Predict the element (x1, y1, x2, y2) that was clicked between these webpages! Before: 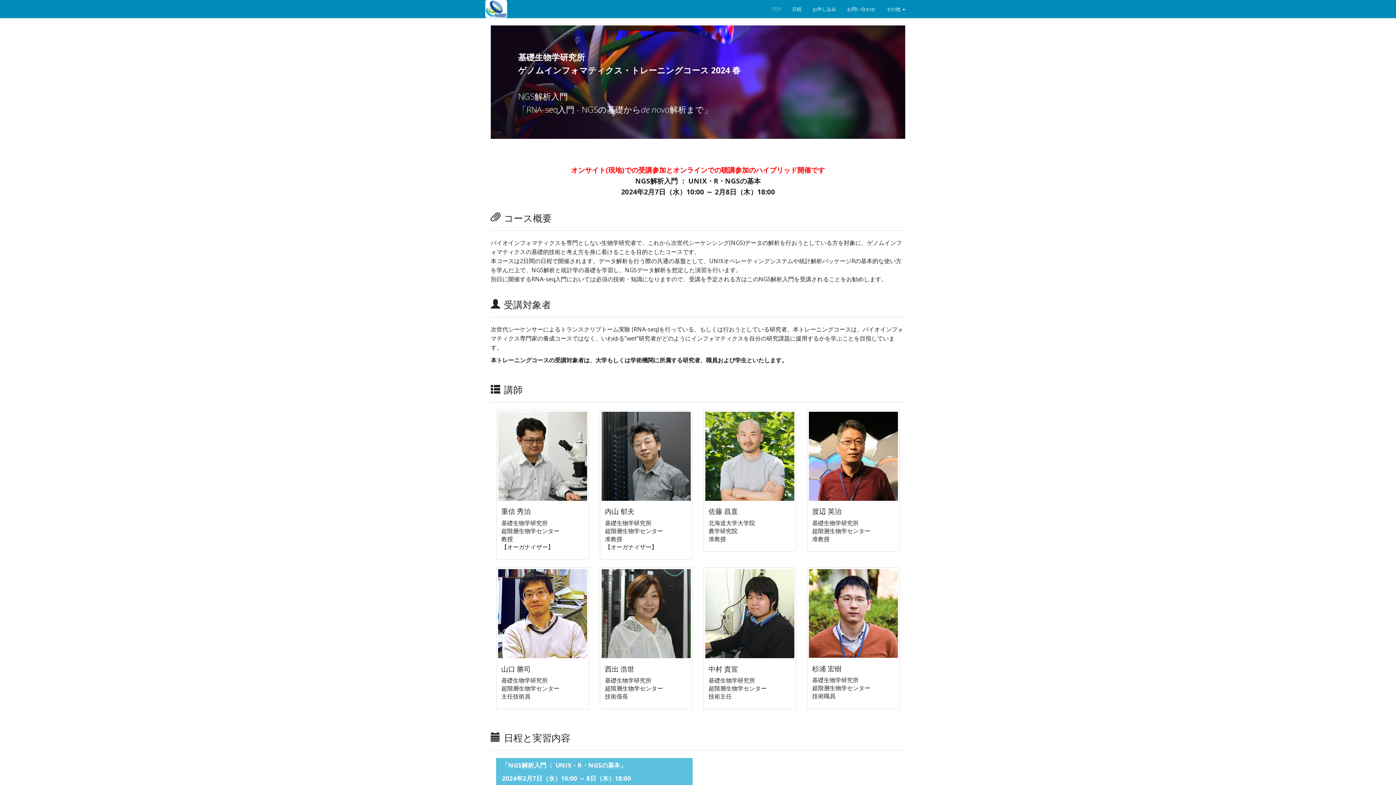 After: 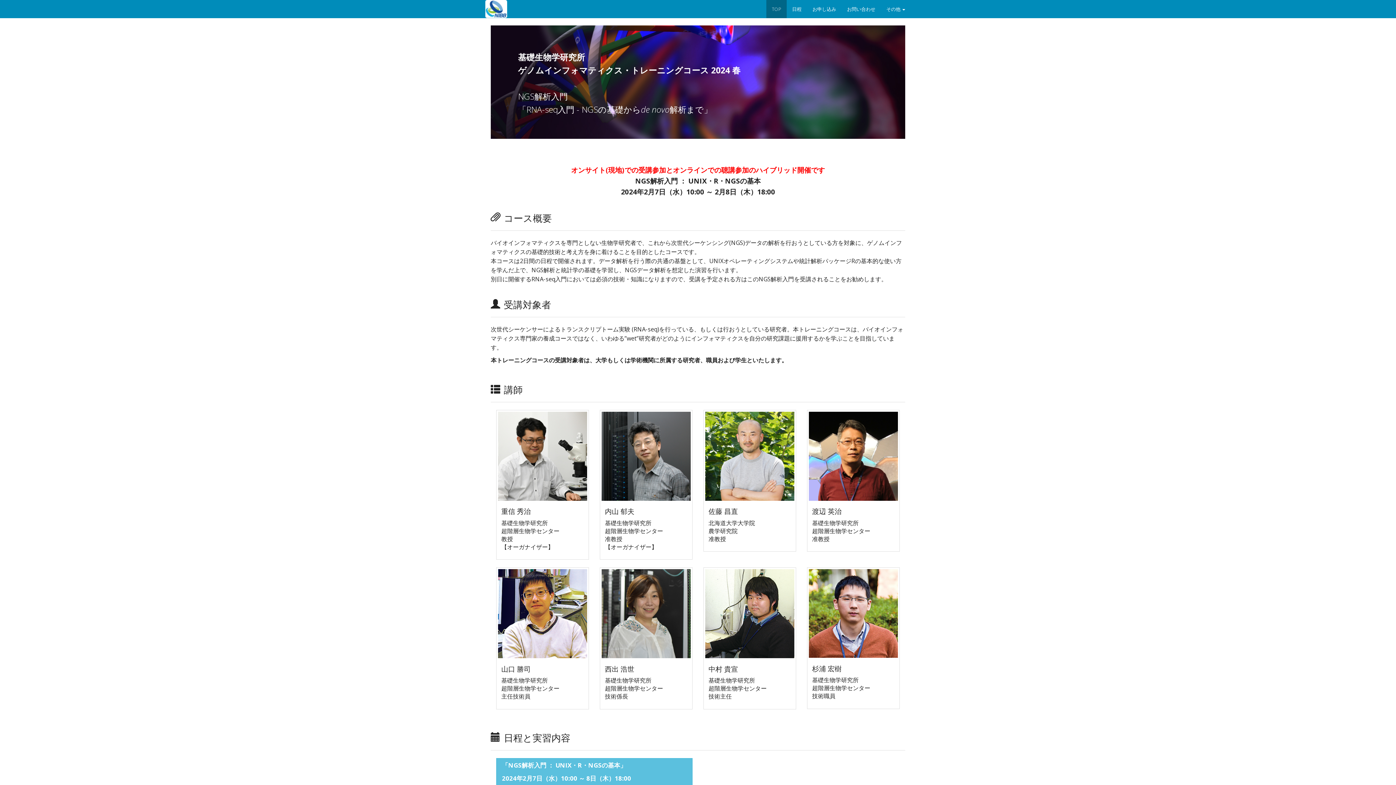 Action: bbox: (766, 0, 786, 18) label: TOP